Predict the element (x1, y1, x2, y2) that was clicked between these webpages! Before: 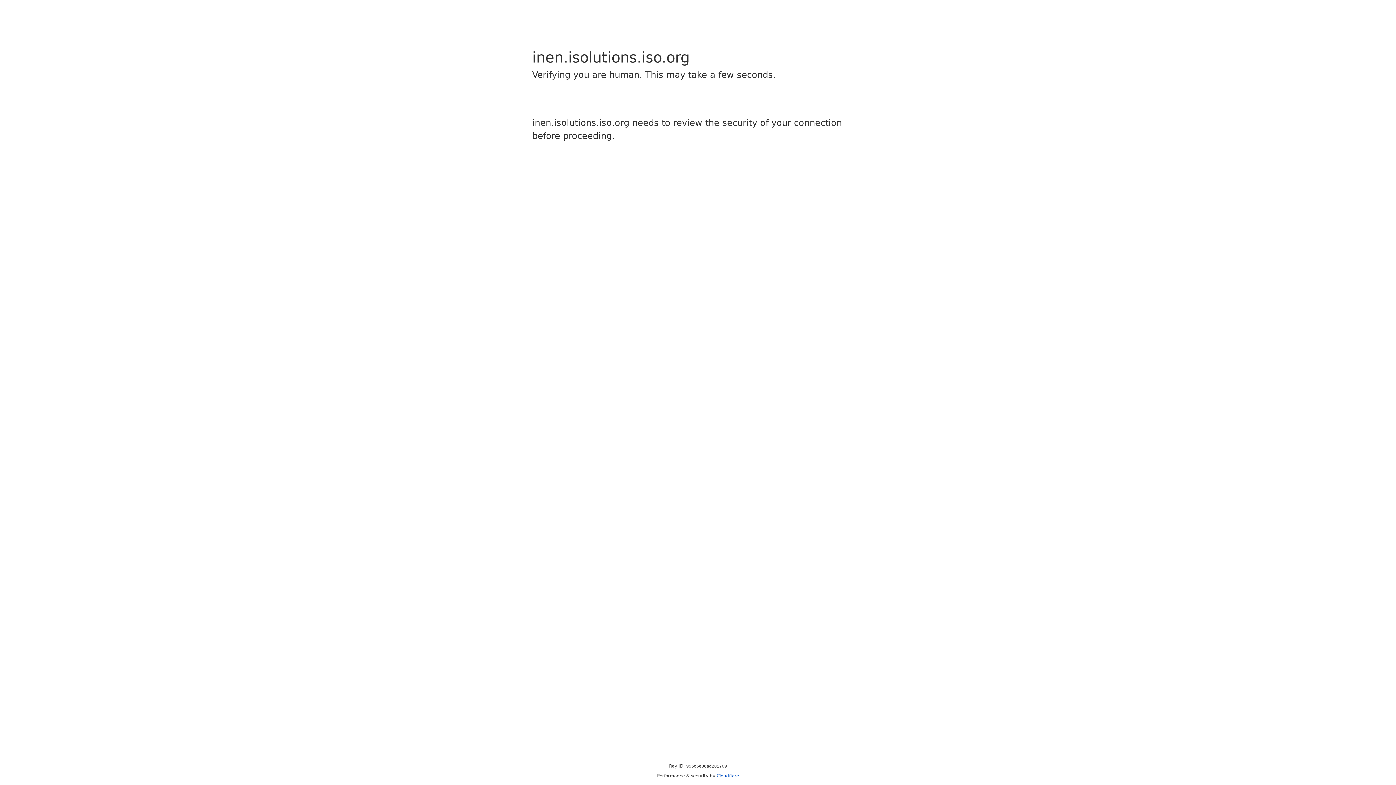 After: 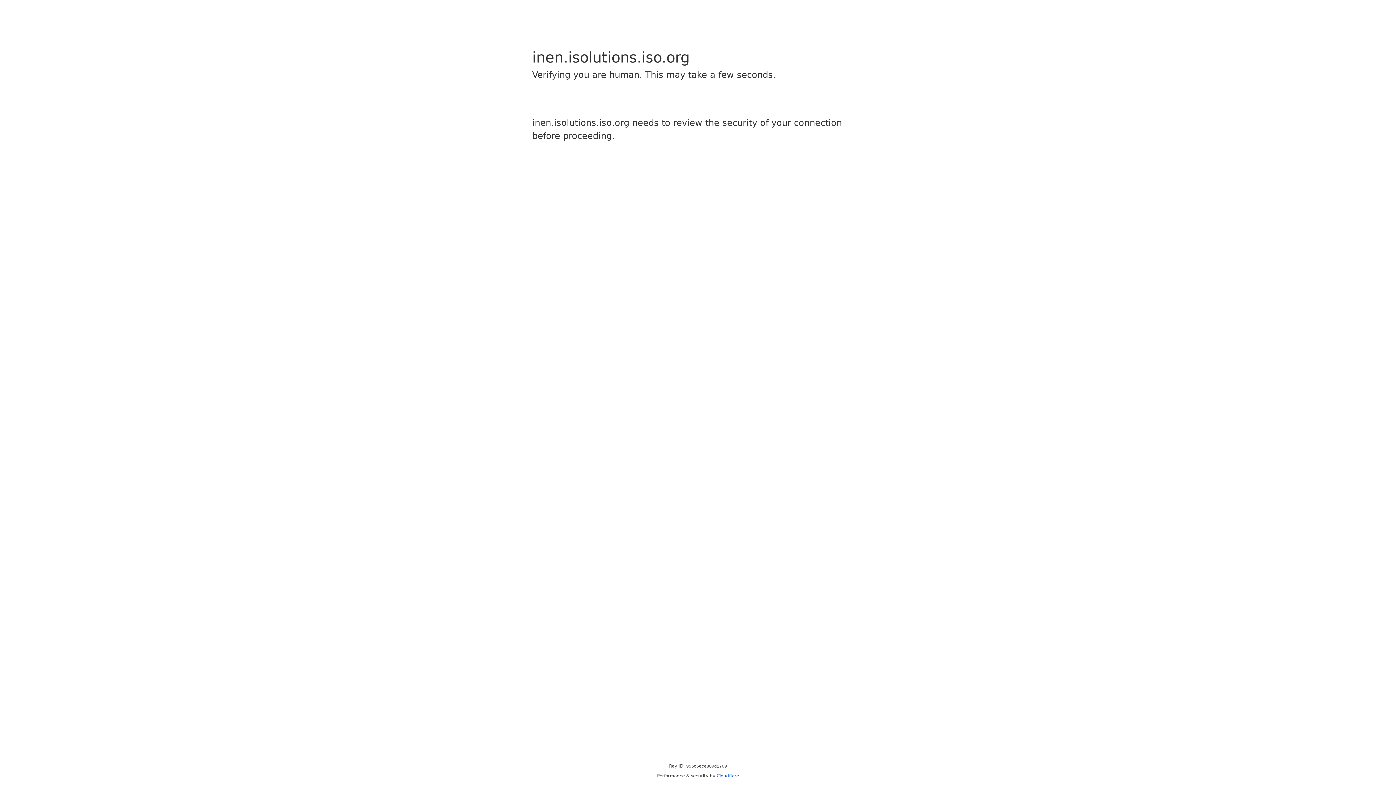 Action: label: Cloudflare bbox: (716, 773, 739, 778)